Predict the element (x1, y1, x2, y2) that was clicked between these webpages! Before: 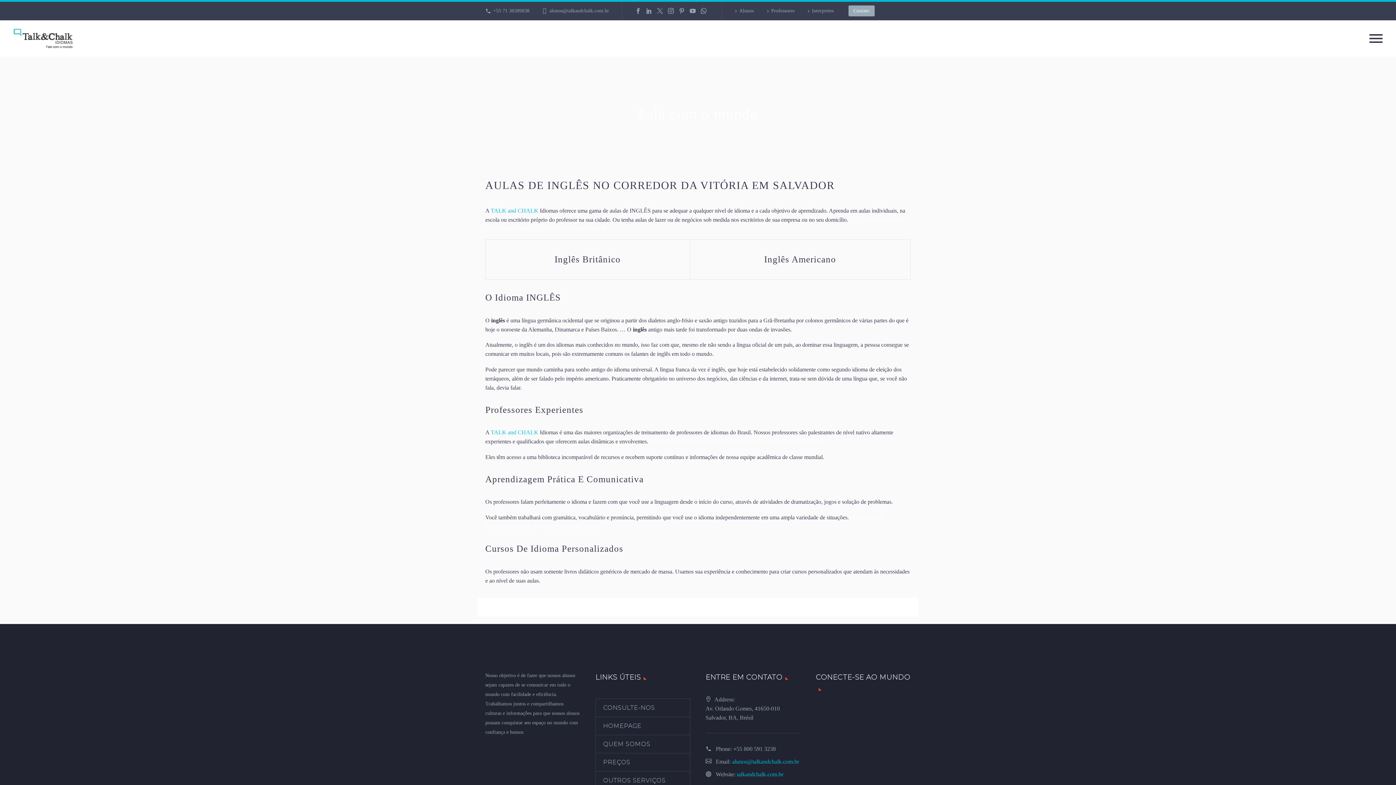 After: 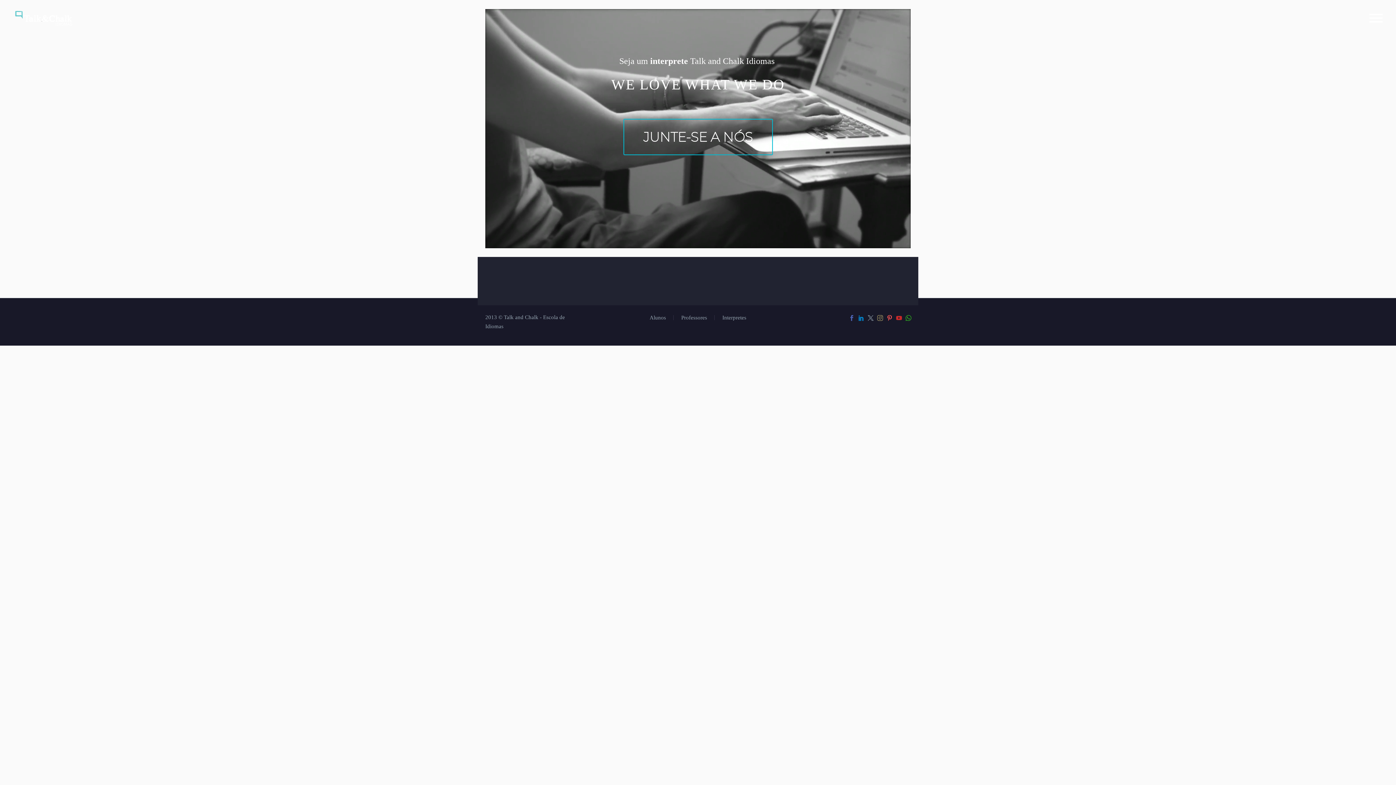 Action: bbox: (805, 5, 834, 16) label: Interpretes